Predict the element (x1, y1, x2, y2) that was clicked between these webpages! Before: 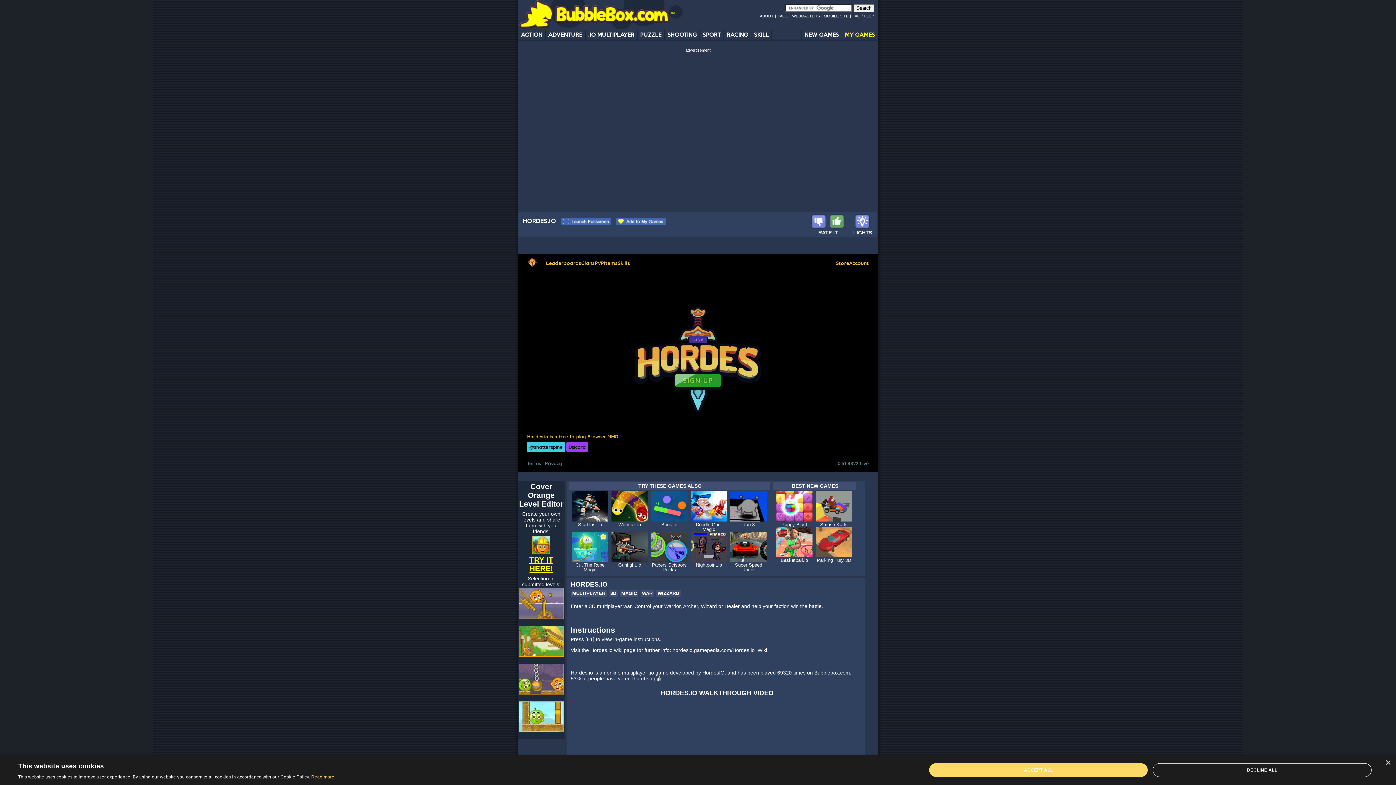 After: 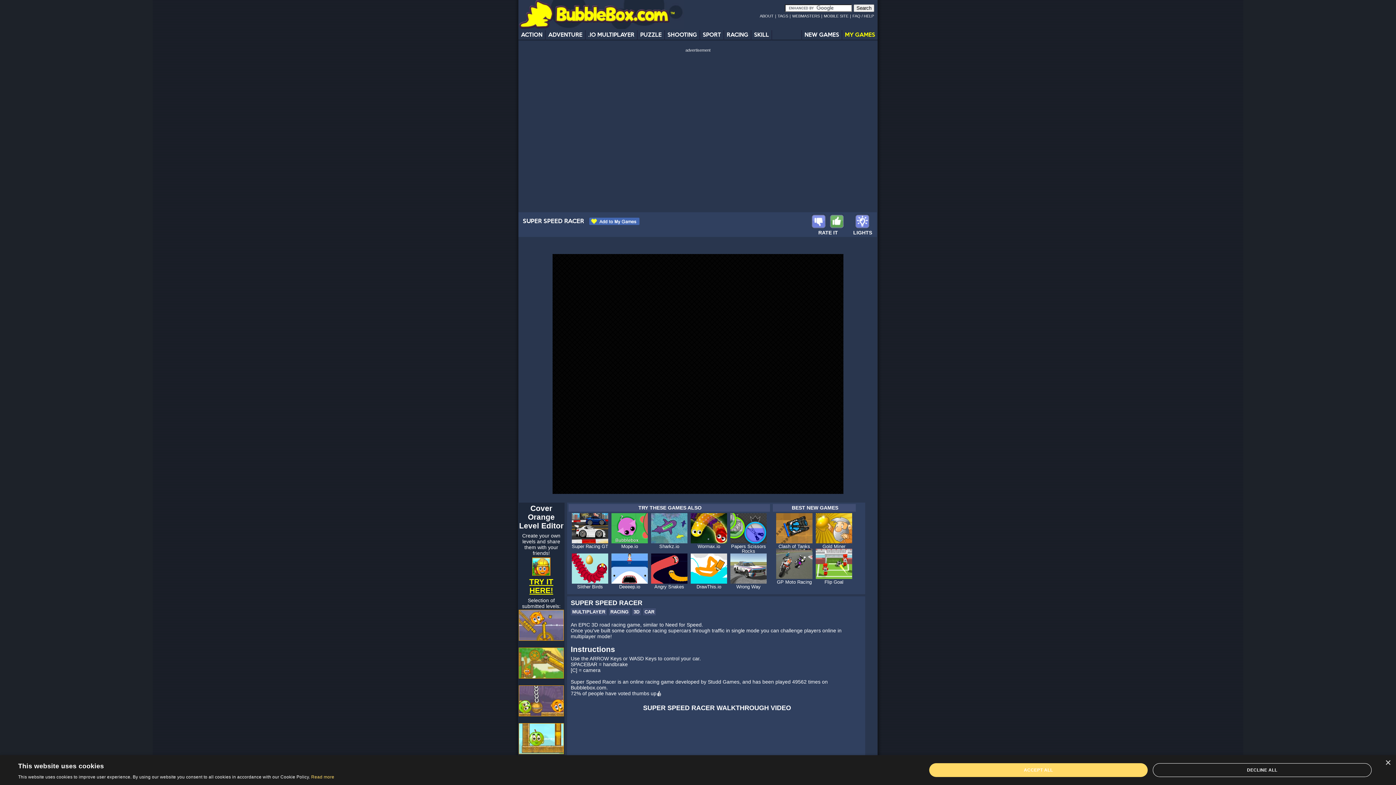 Action: label: Super Speed Racer bbox: (735, 562, 762, 572)